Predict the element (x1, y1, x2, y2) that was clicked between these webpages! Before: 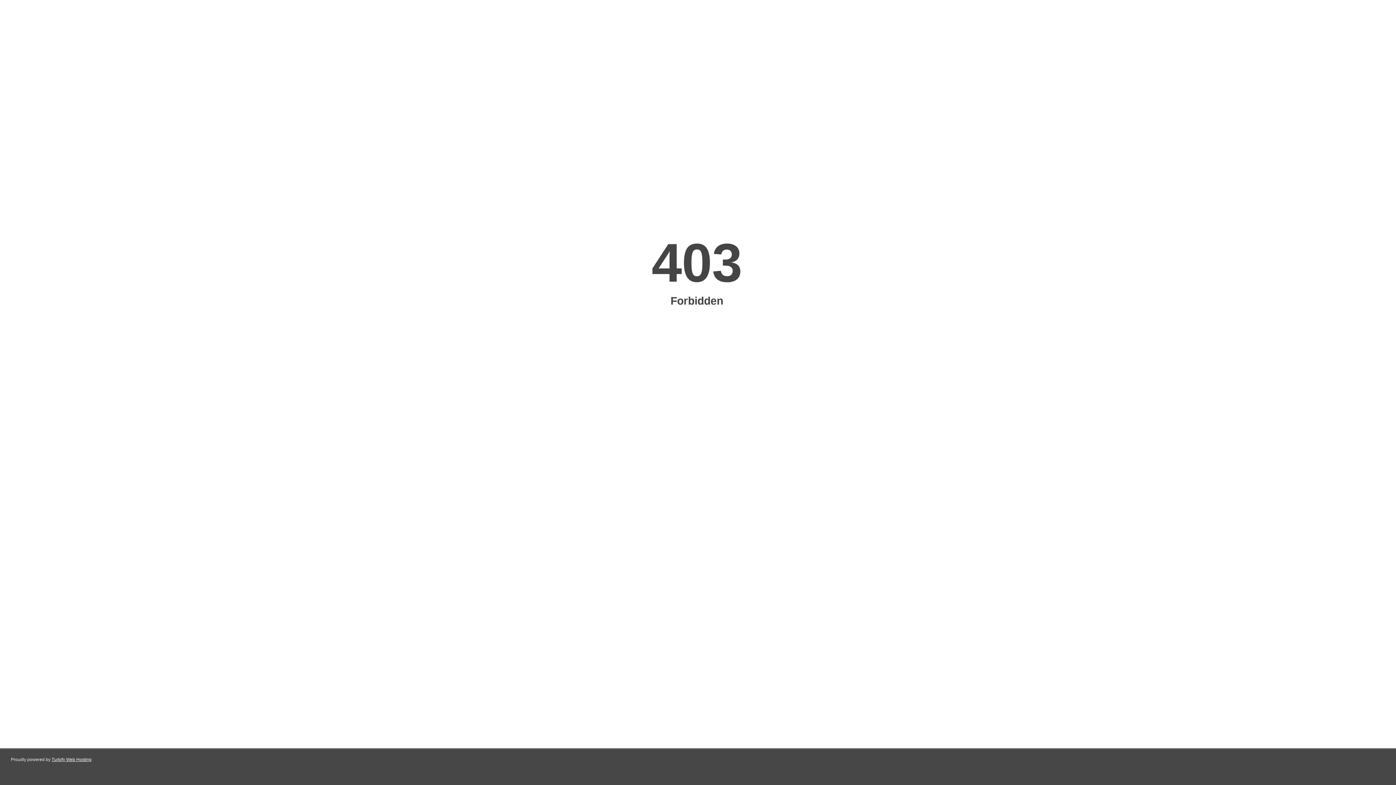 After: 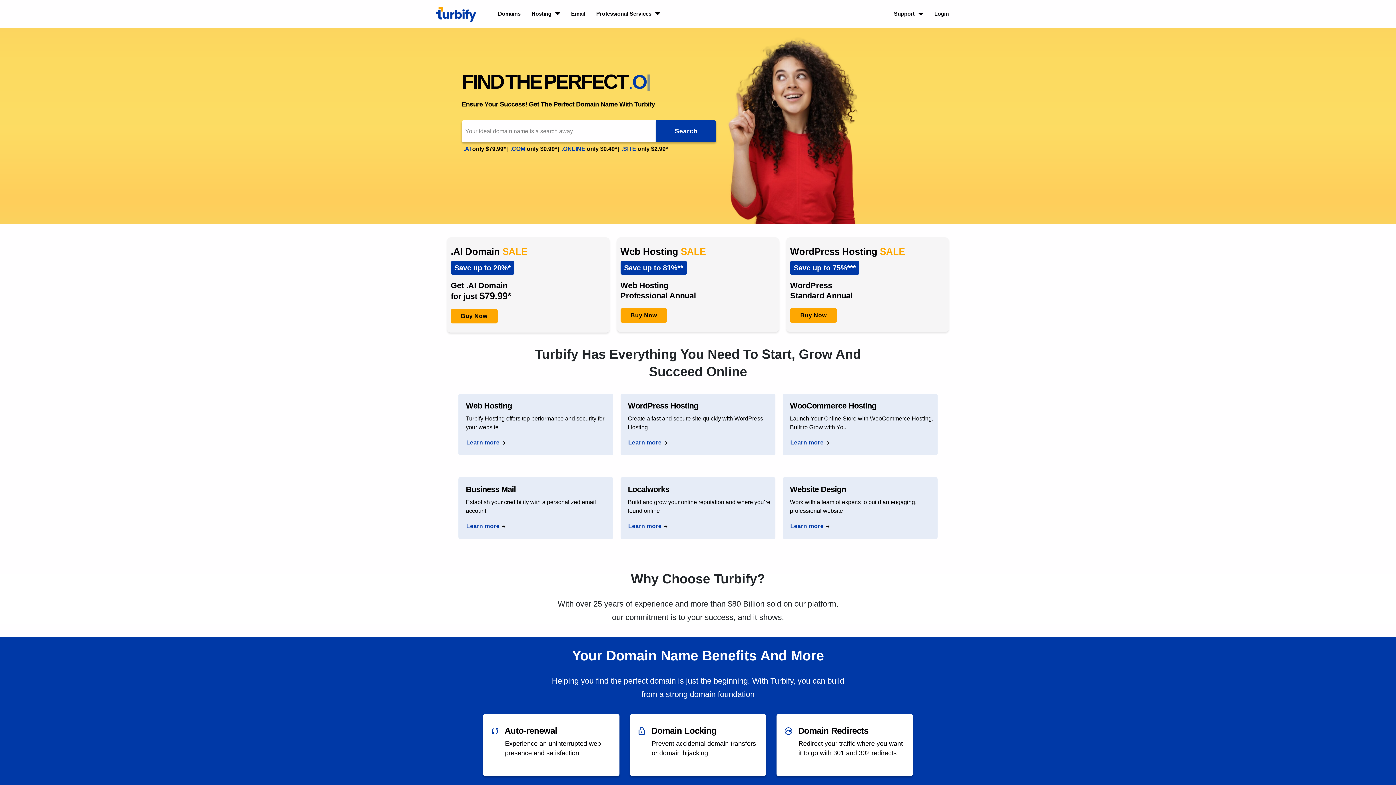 Action: label: Turbify Web Hosting bbox: (51, 757, 91, 762)